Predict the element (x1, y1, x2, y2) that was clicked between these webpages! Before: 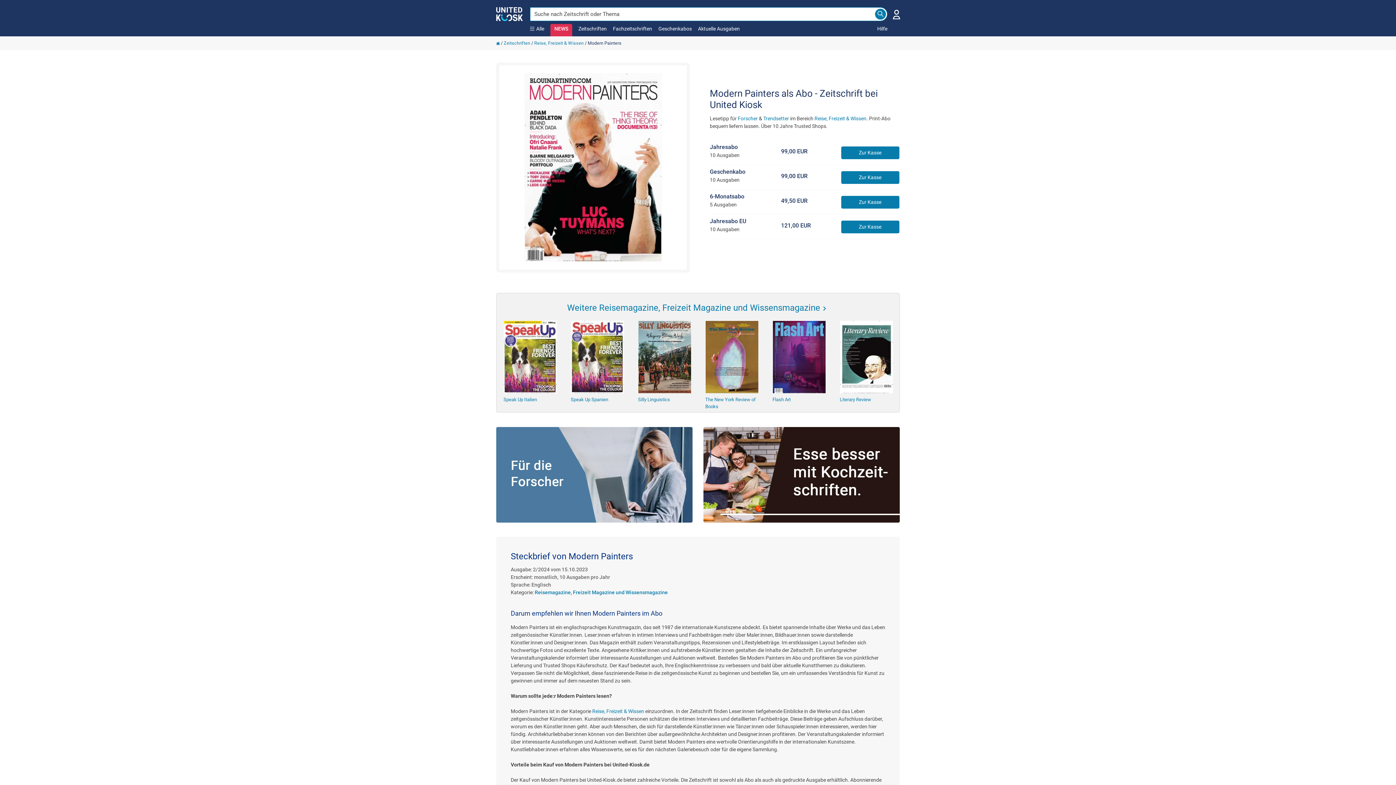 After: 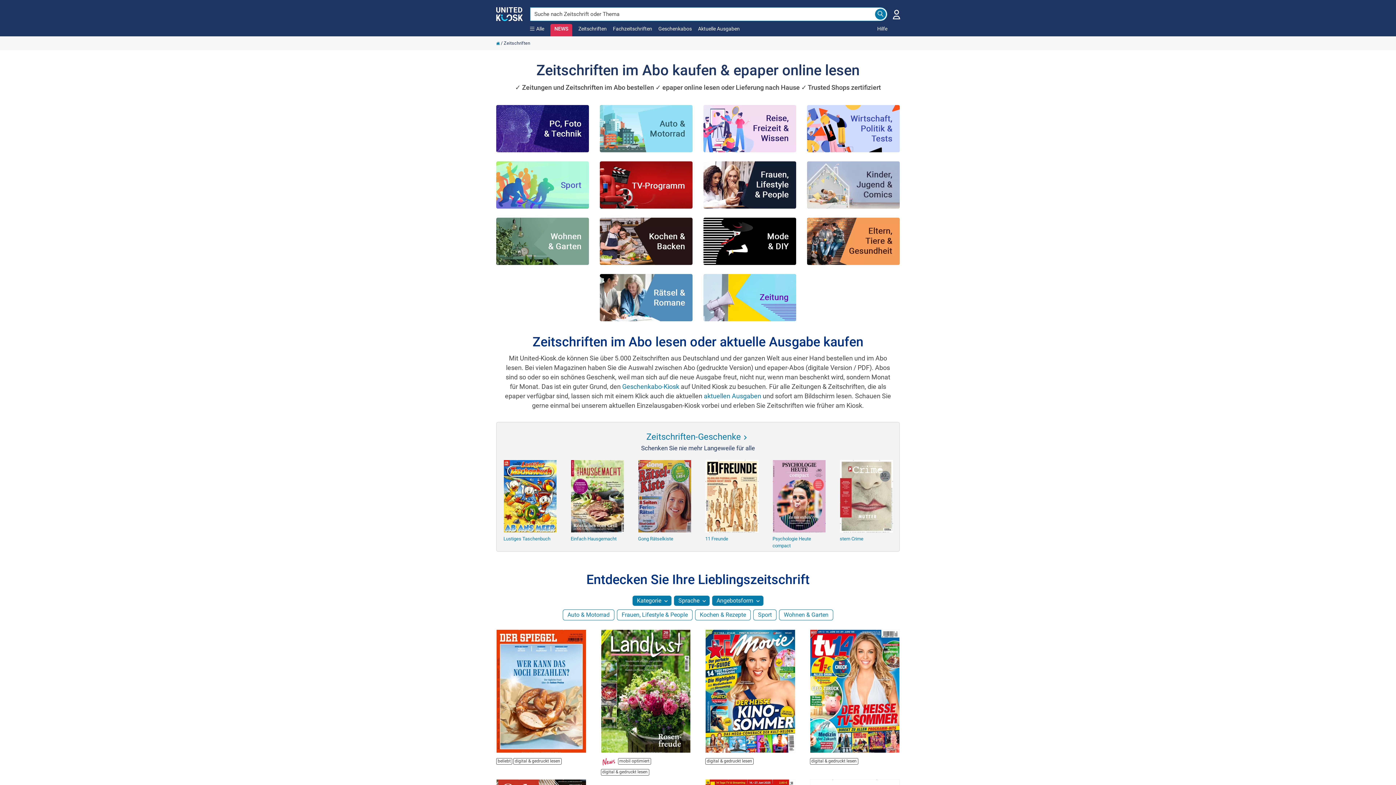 Action: label: Zeitschriften bbox: (503, 40, 530, 45)